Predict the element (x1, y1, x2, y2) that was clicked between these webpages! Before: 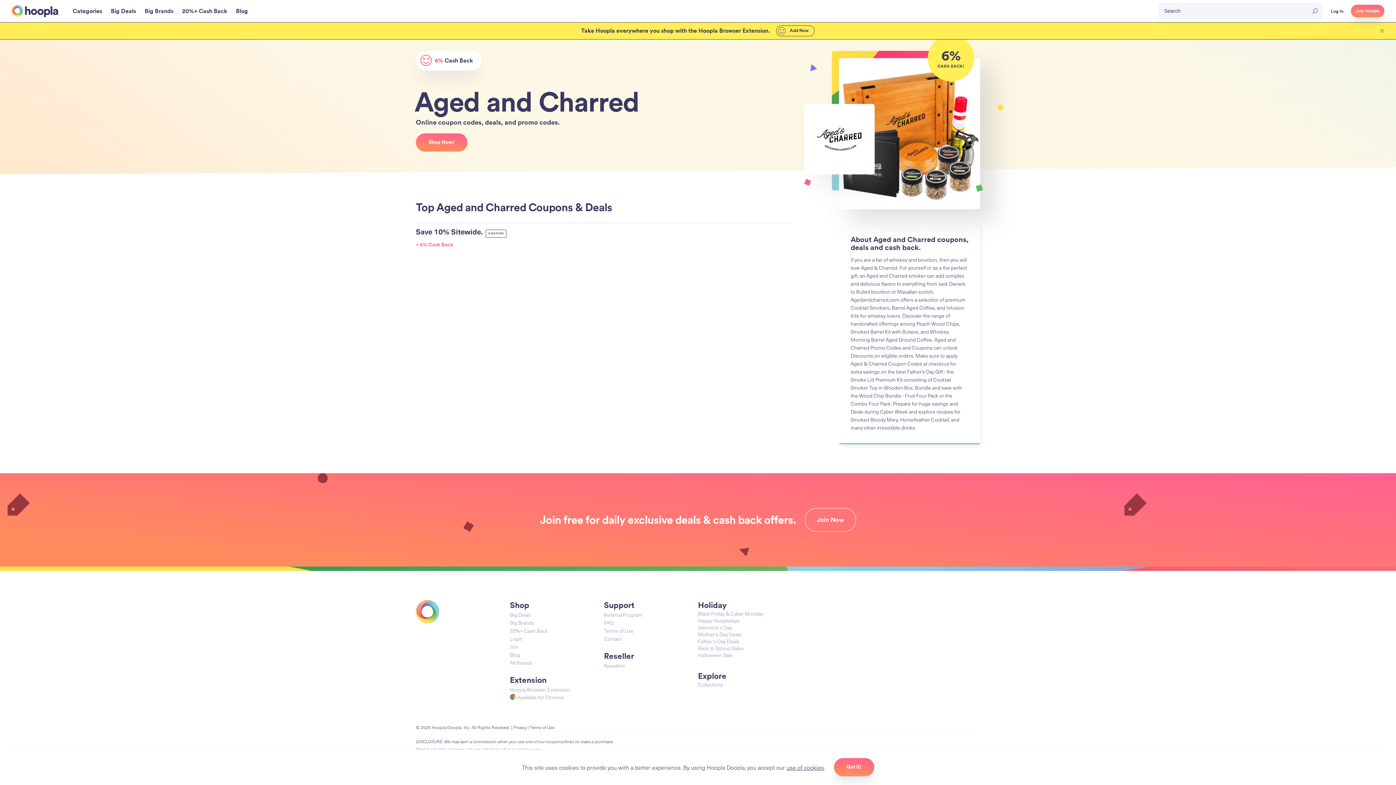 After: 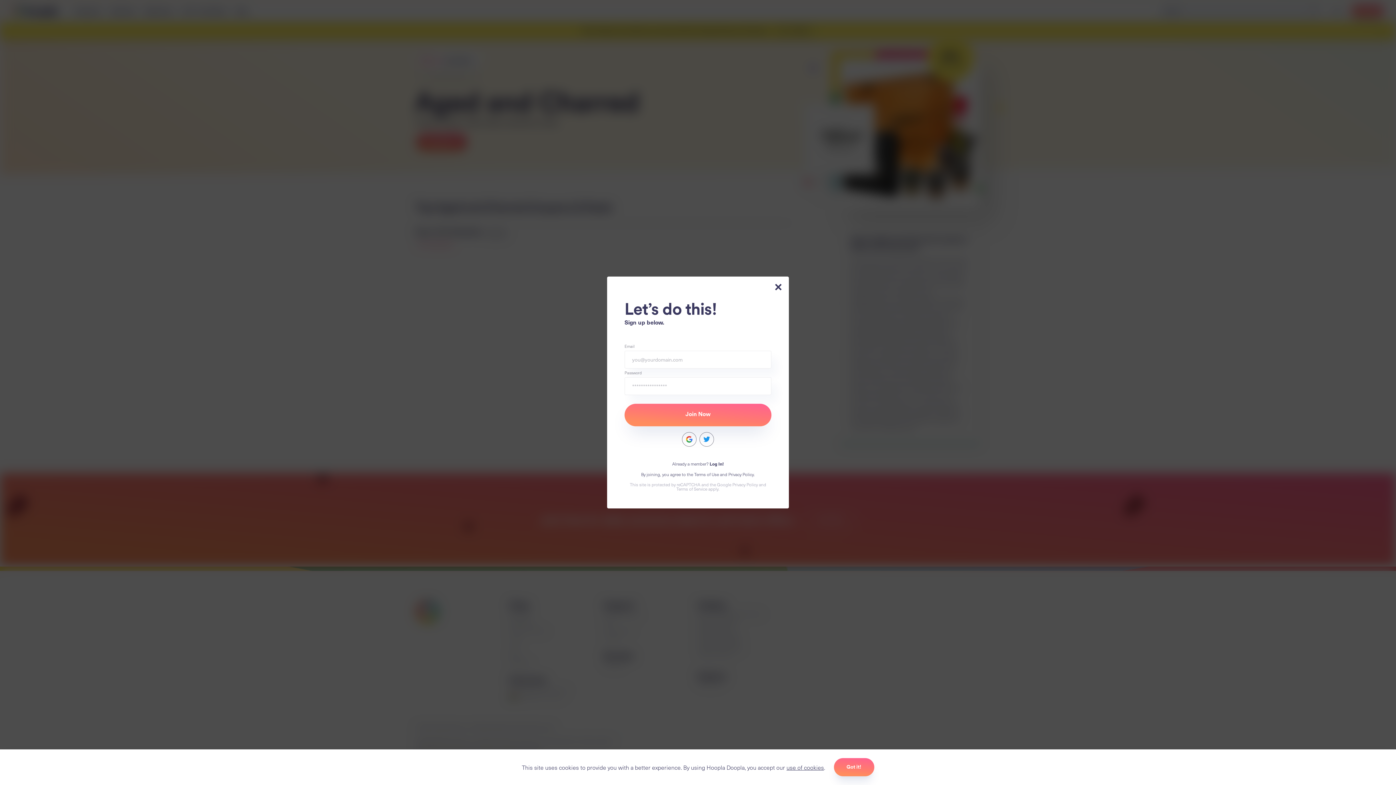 Action: label: Join bbox: (510, 643, 518, 650)